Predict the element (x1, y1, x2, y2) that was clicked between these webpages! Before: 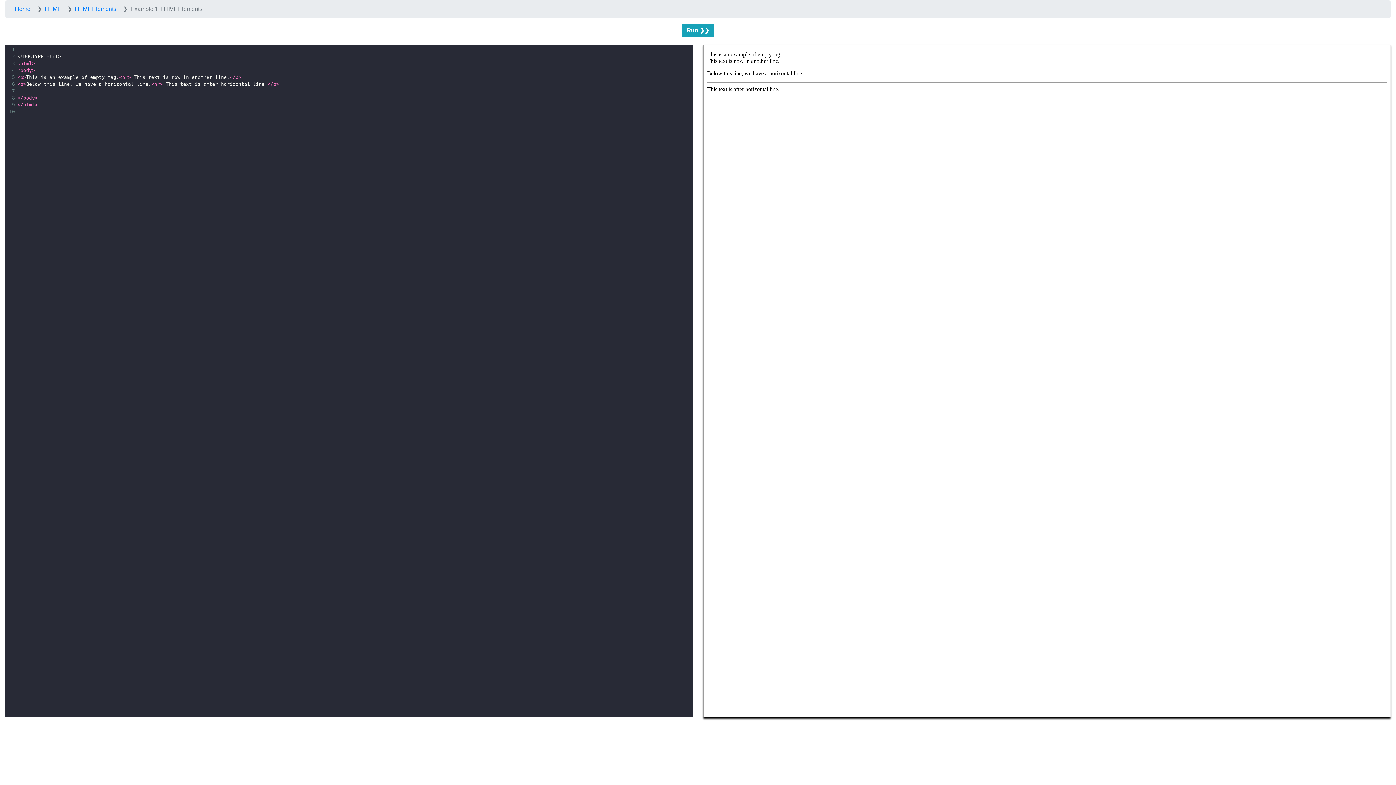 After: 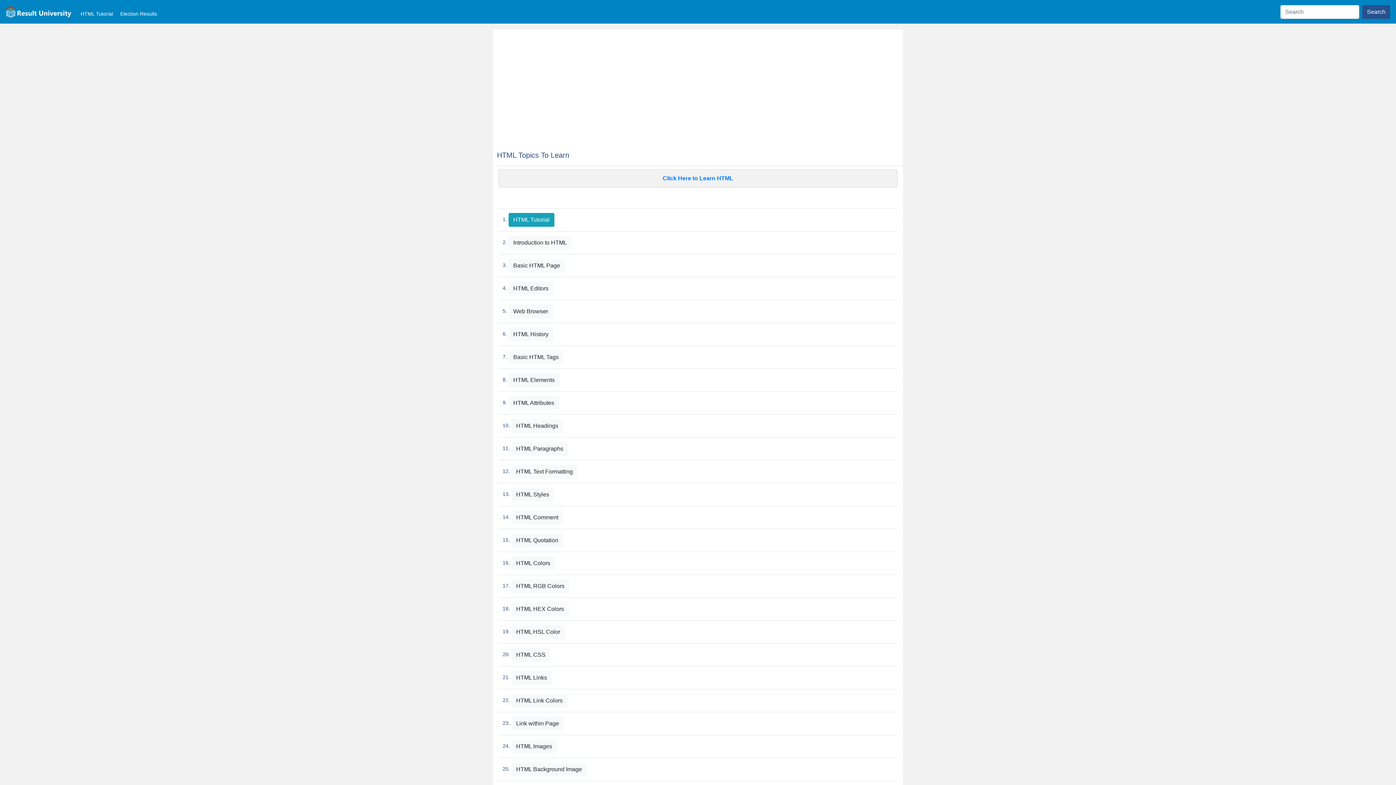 Action: bbox: (14, 5, 30, 12) label: Home